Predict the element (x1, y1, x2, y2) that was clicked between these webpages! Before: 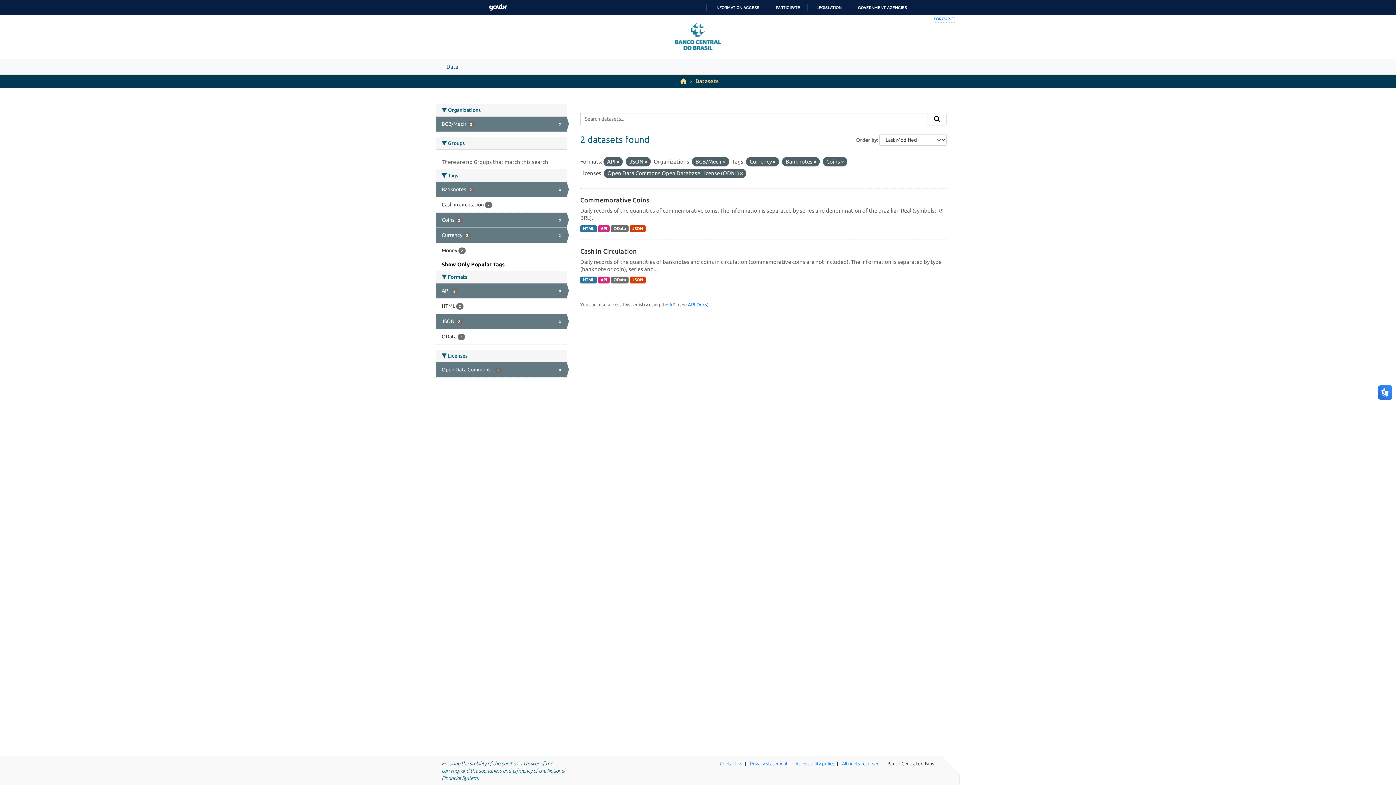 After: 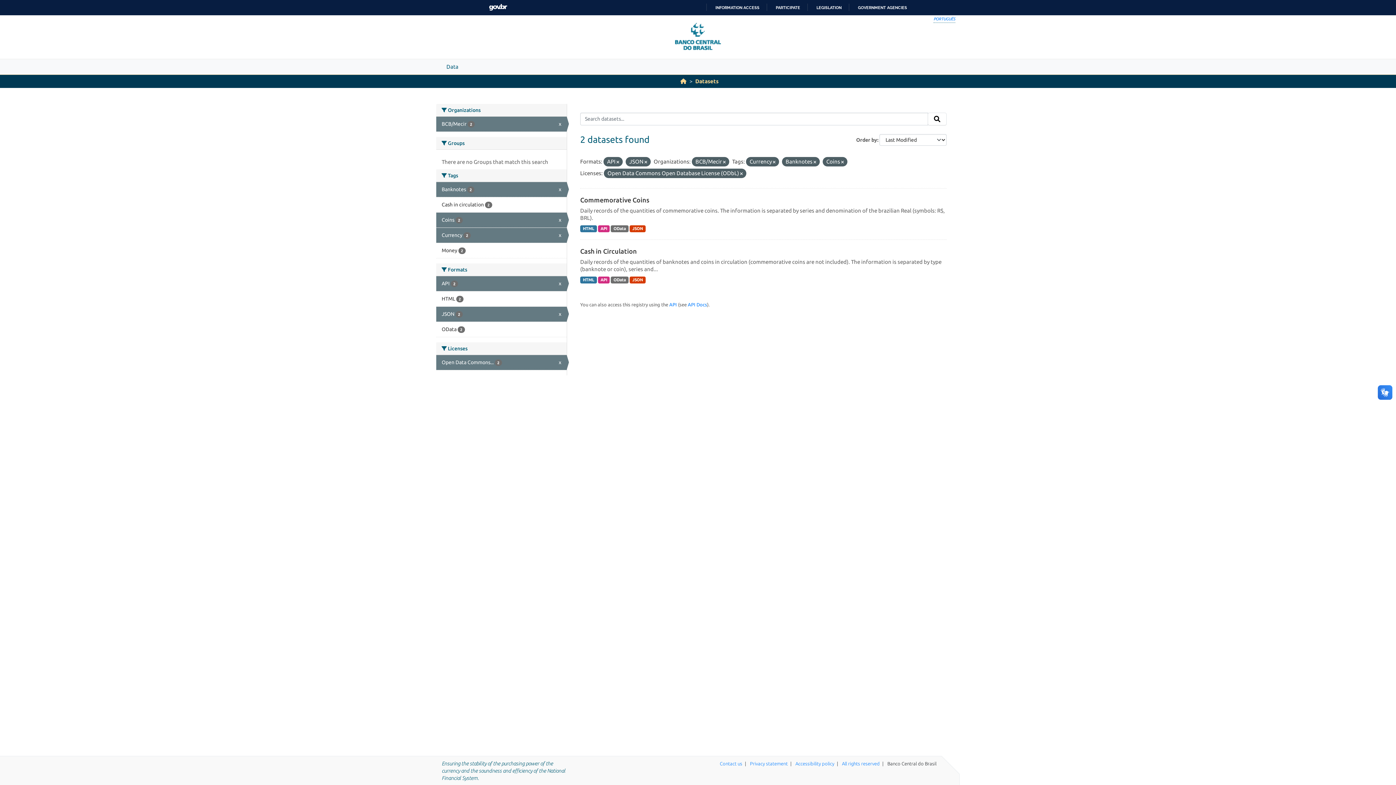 Action: bbox: (928, 112, 946, 125) label: Submit